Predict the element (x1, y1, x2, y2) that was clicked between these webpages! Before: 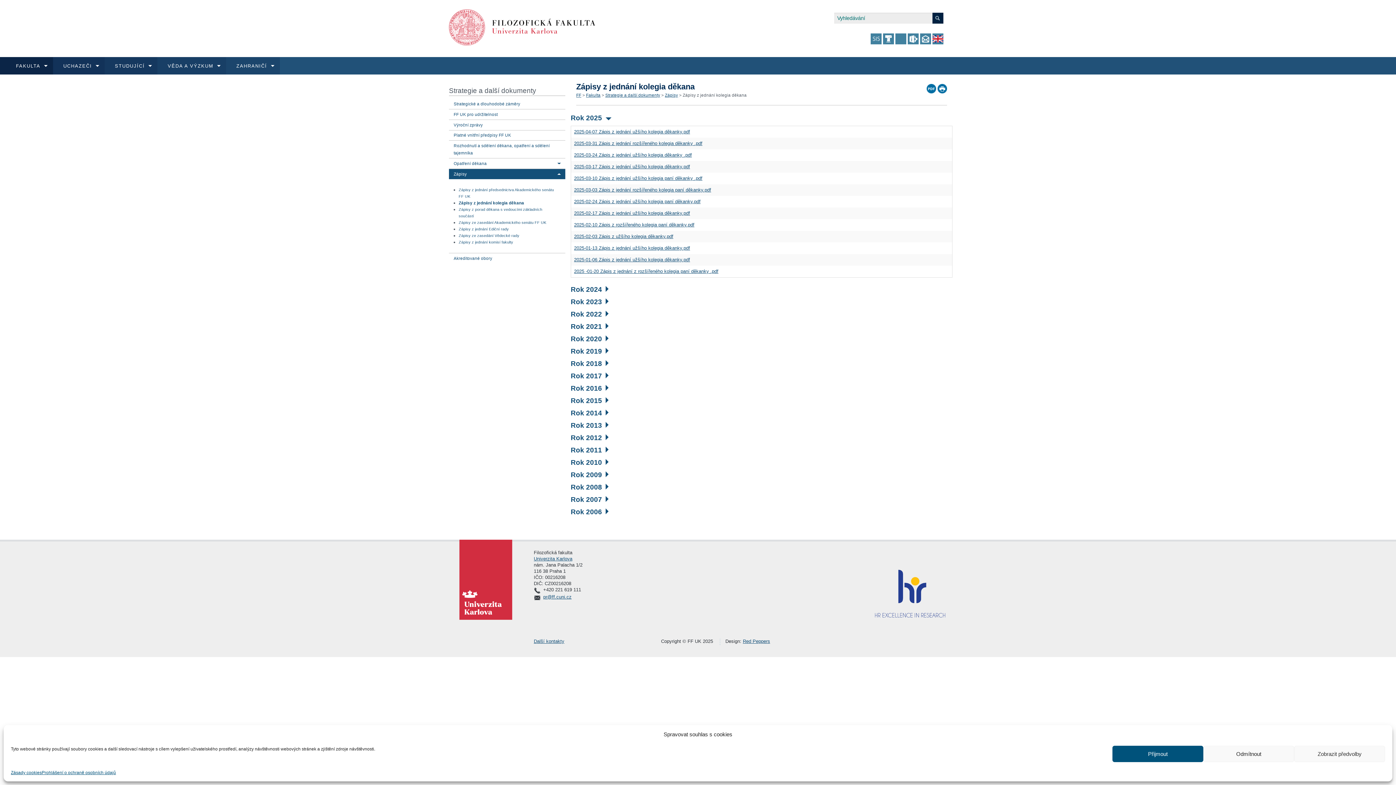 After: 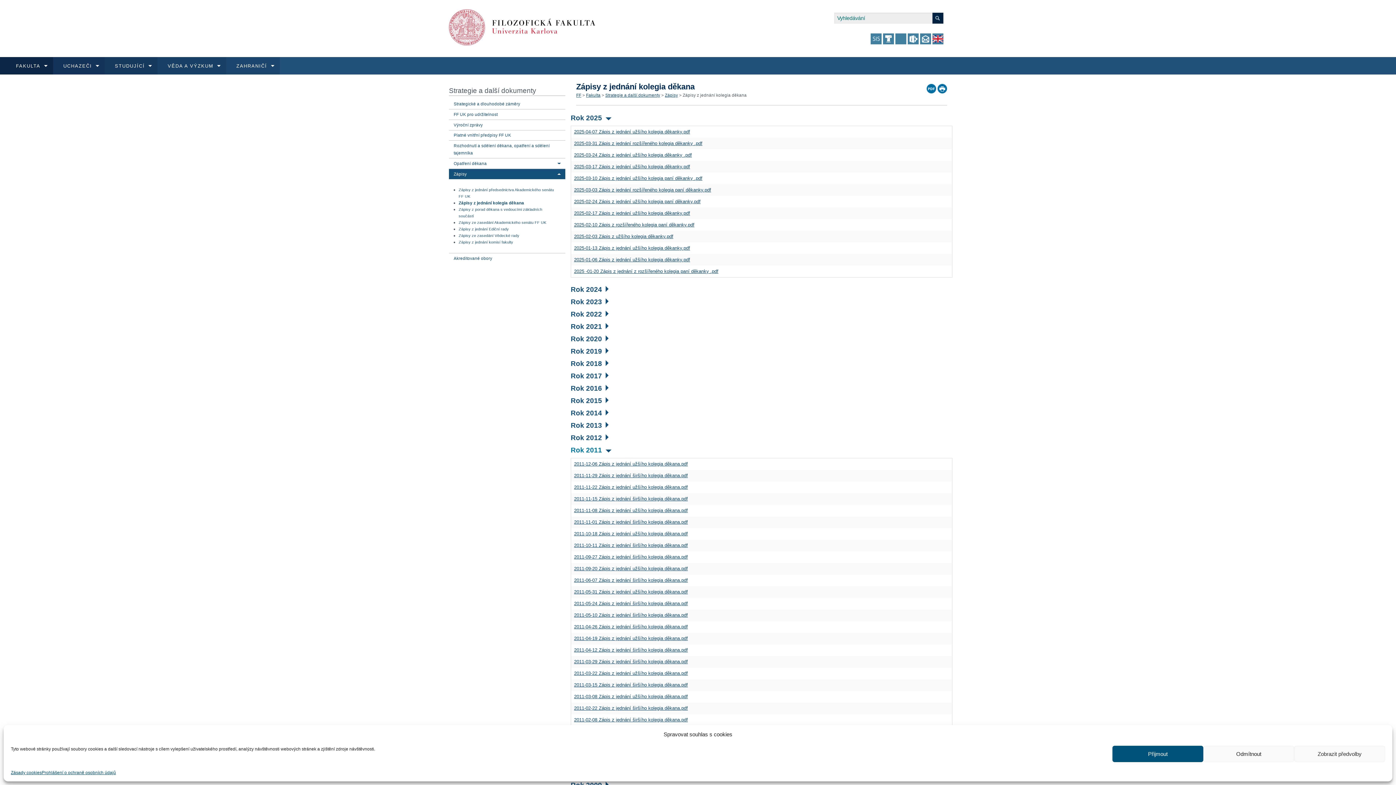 Action: bbox: (570, 446, 608, 454) label: Rok 2011